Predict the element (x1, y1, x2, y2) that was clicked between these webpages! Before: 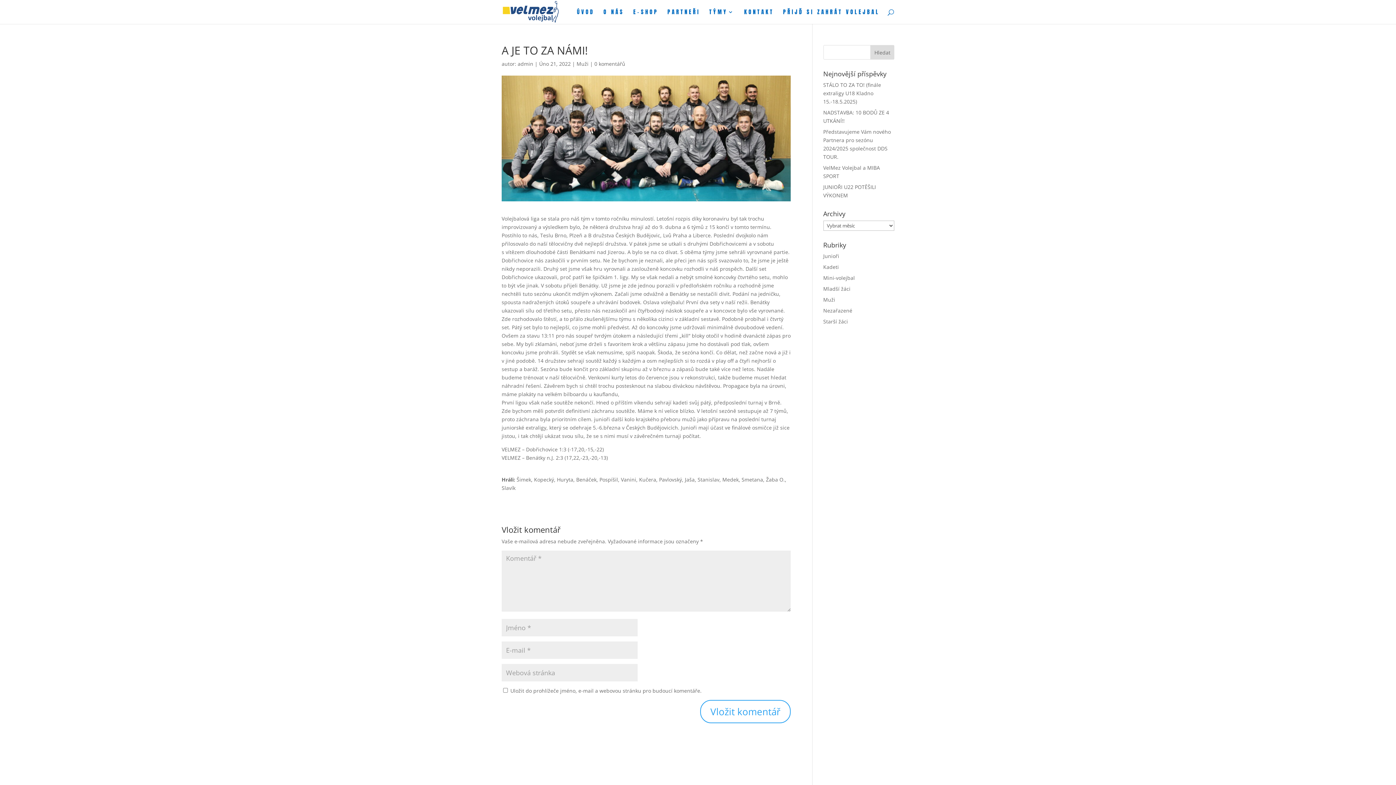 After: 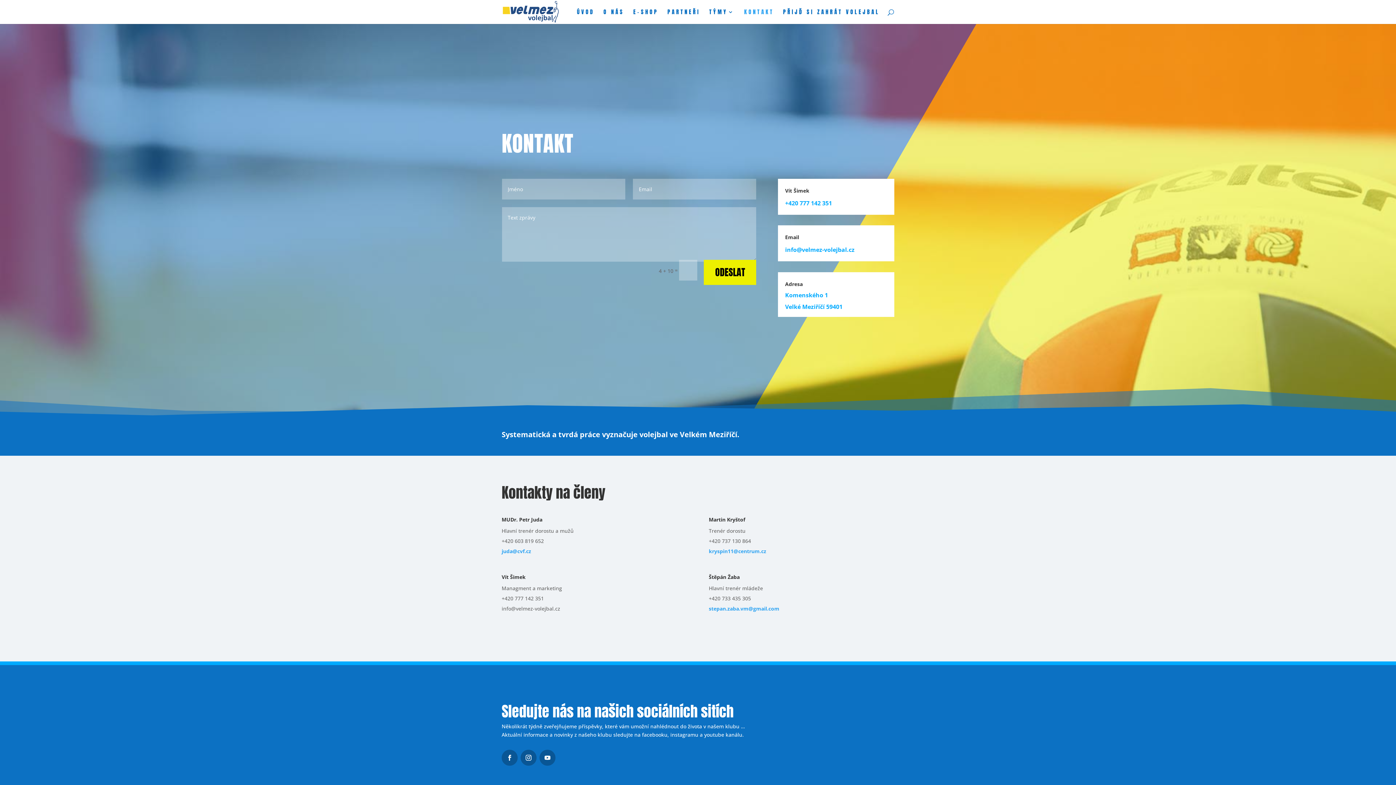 Action: label: KONTAKT bbox: (744, 9, 774, 24)